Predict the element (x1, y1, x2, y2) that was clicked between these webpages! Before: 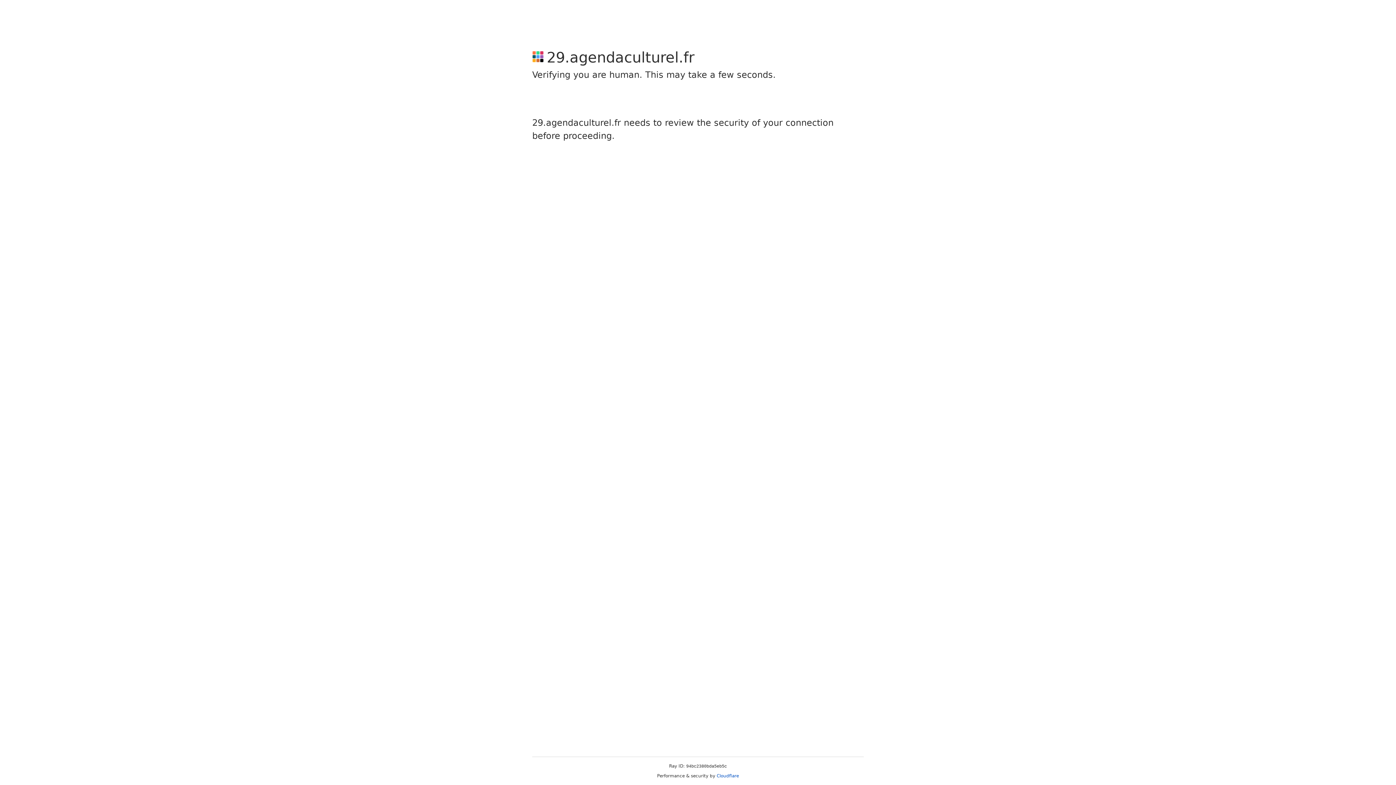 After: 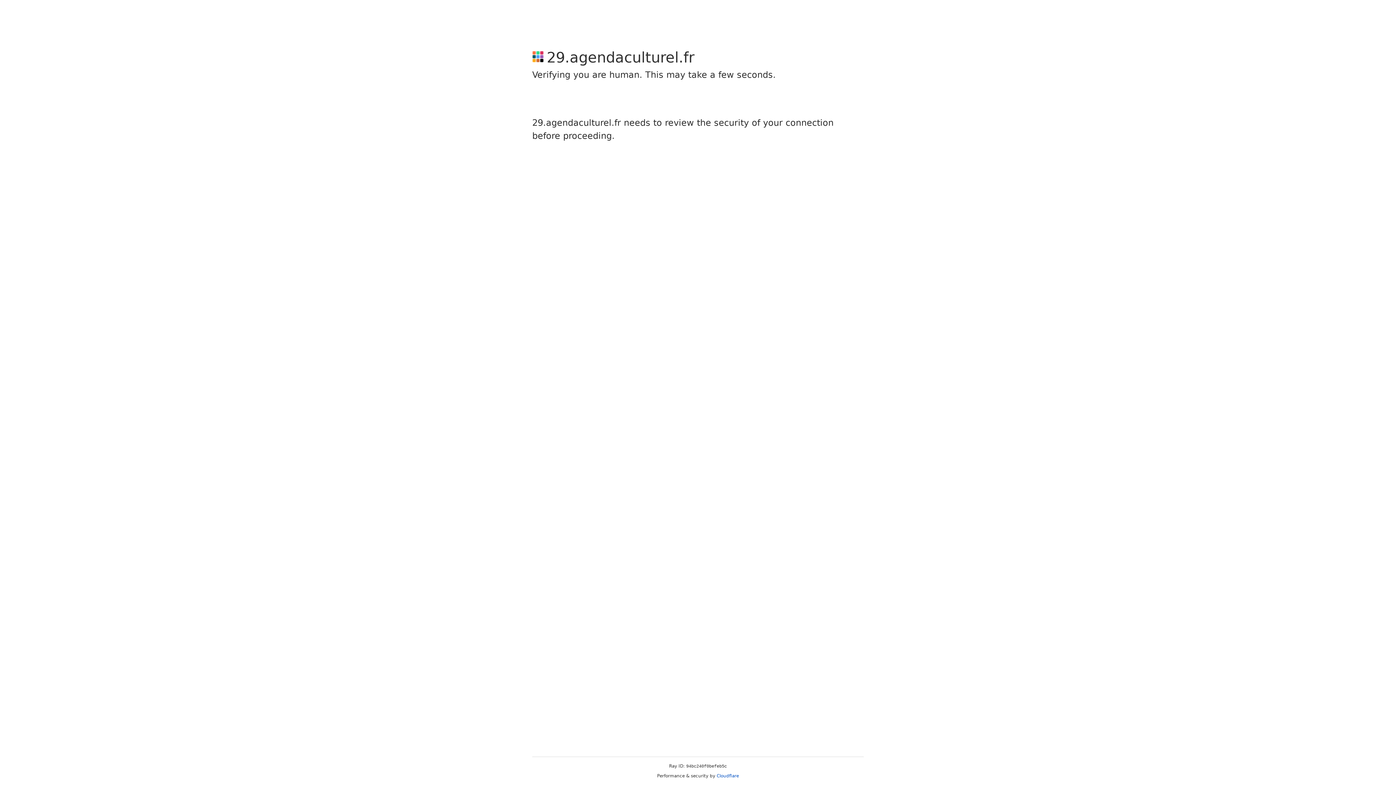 Action: bbox: (716, 773, 739, 778) label: Cloudflare